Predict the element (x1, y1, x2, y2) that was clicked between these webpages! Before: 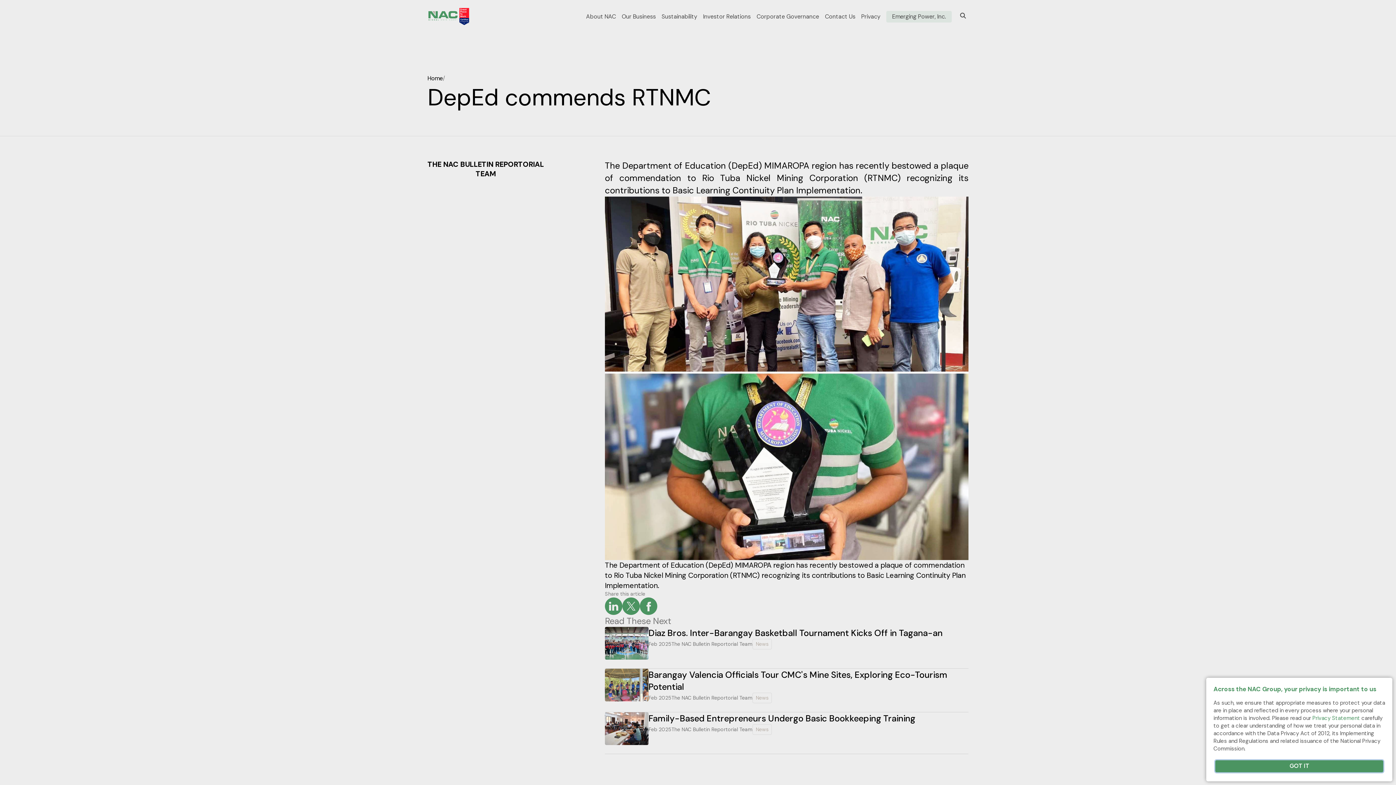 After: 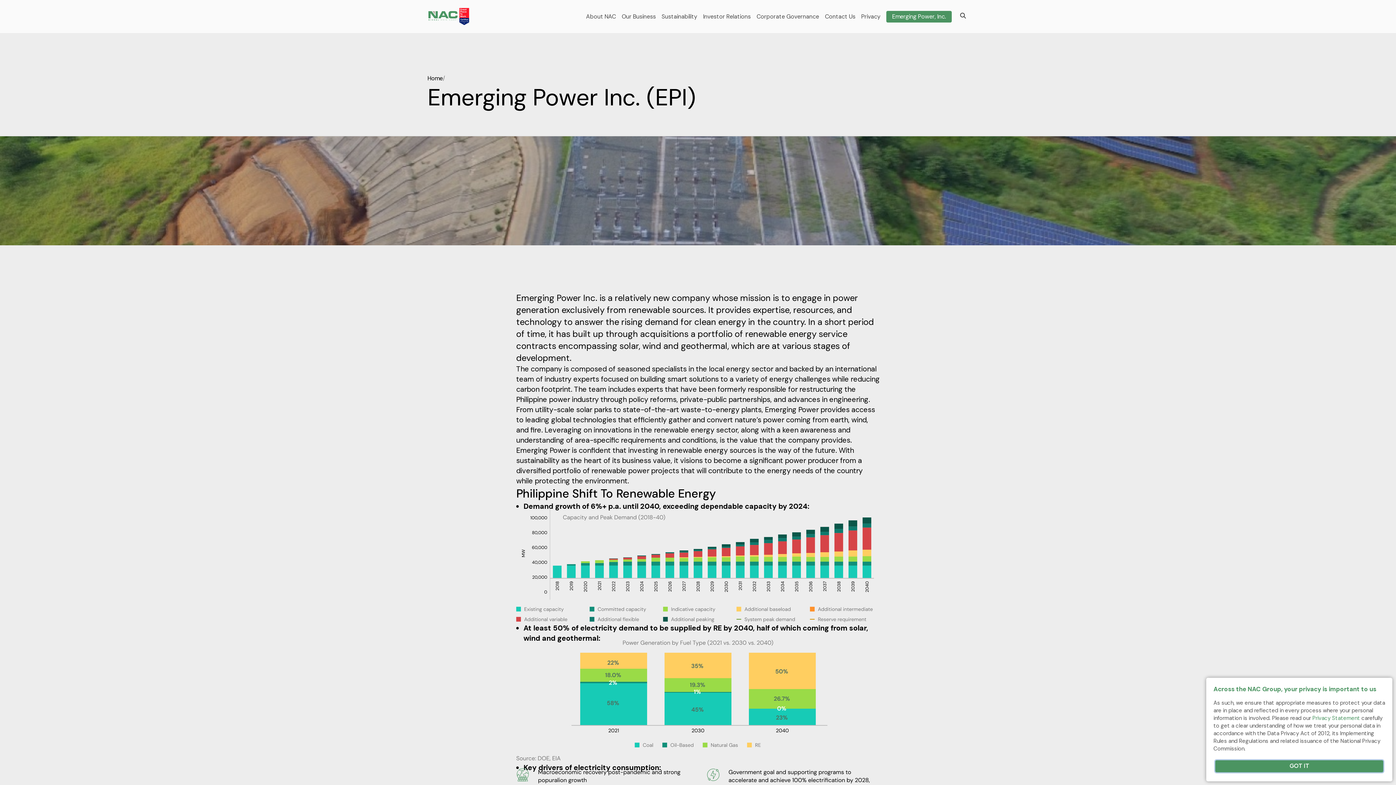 Action: label: Emerging Power, Inc. bbox: (892, 13, 946, 19)